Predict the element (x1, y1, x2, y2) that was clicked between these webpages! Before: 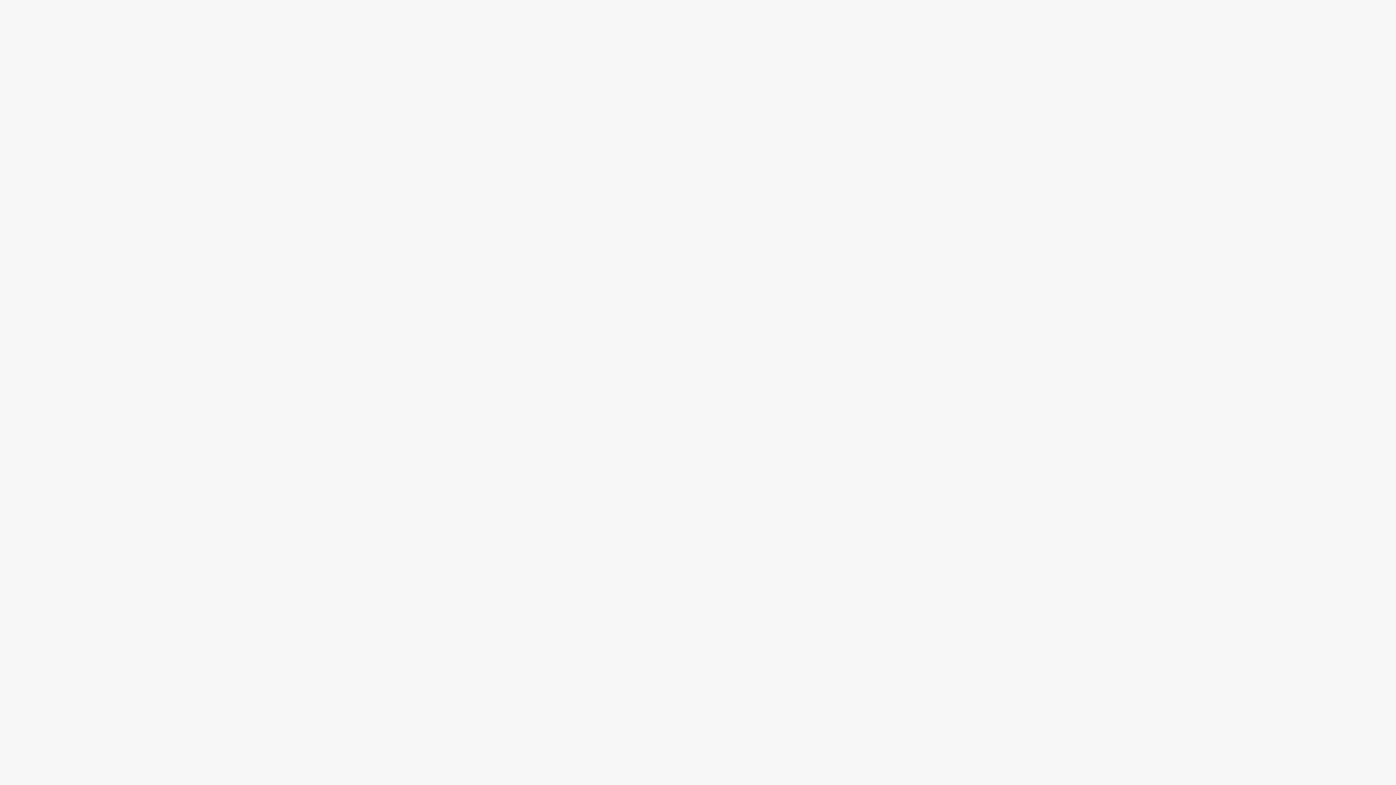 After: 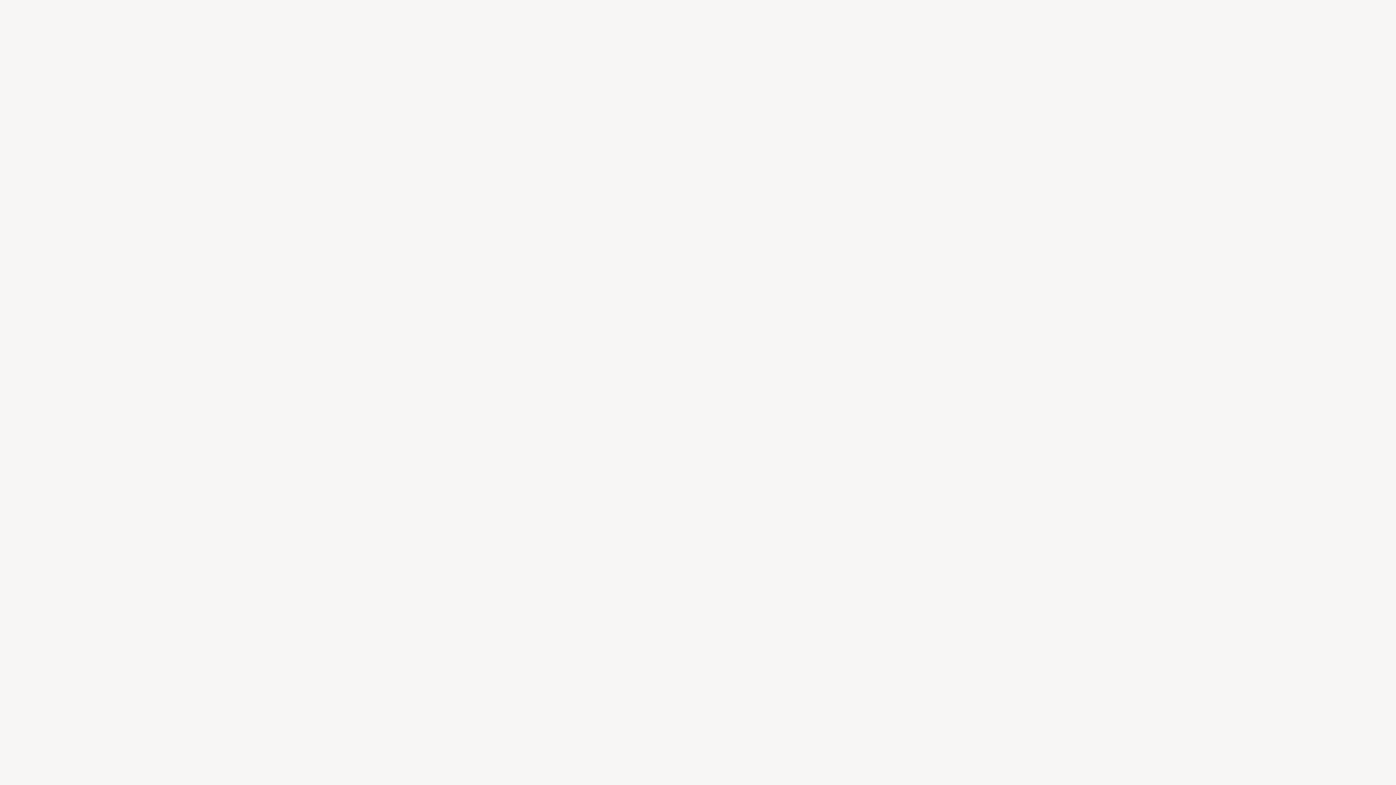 Action: label: Consigli di lettura bbox: (824, 40, 896, 57)